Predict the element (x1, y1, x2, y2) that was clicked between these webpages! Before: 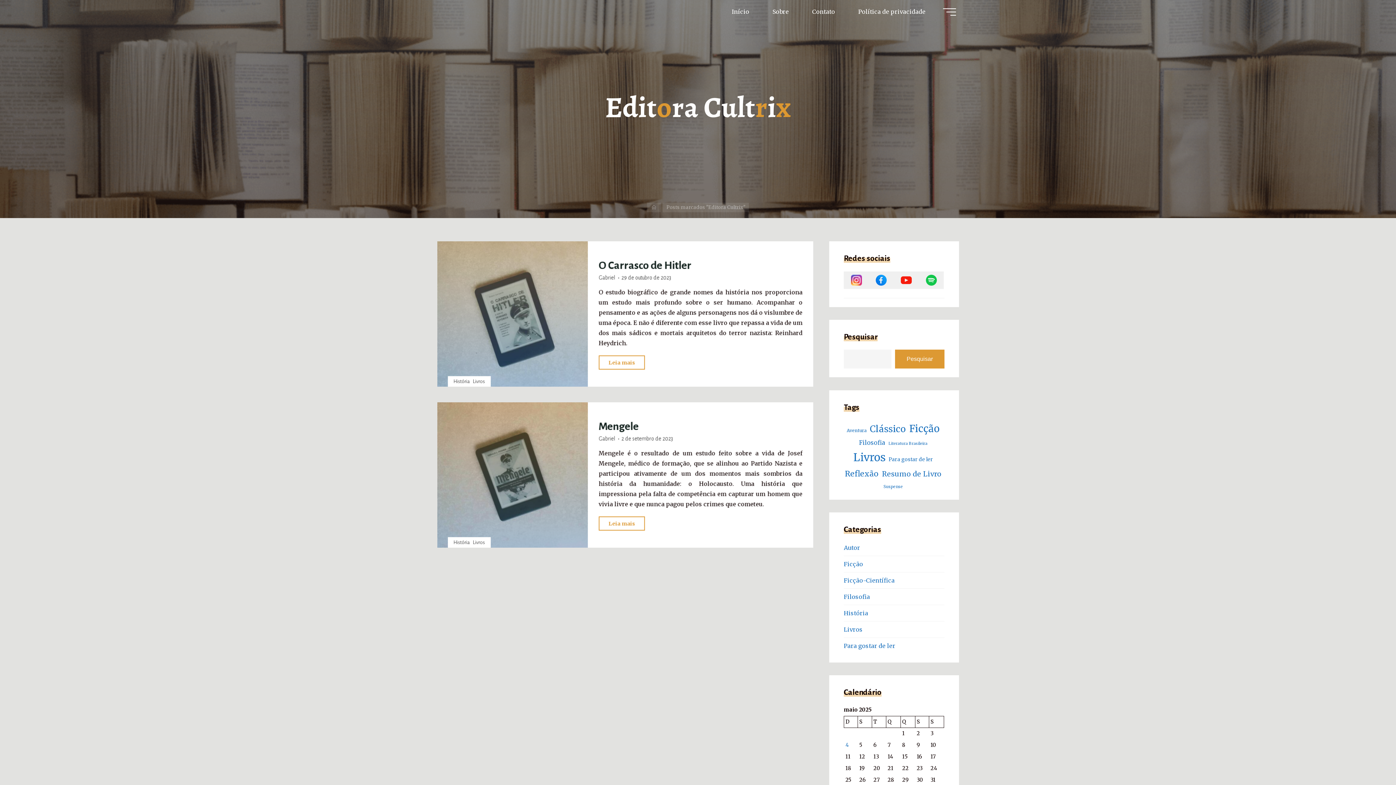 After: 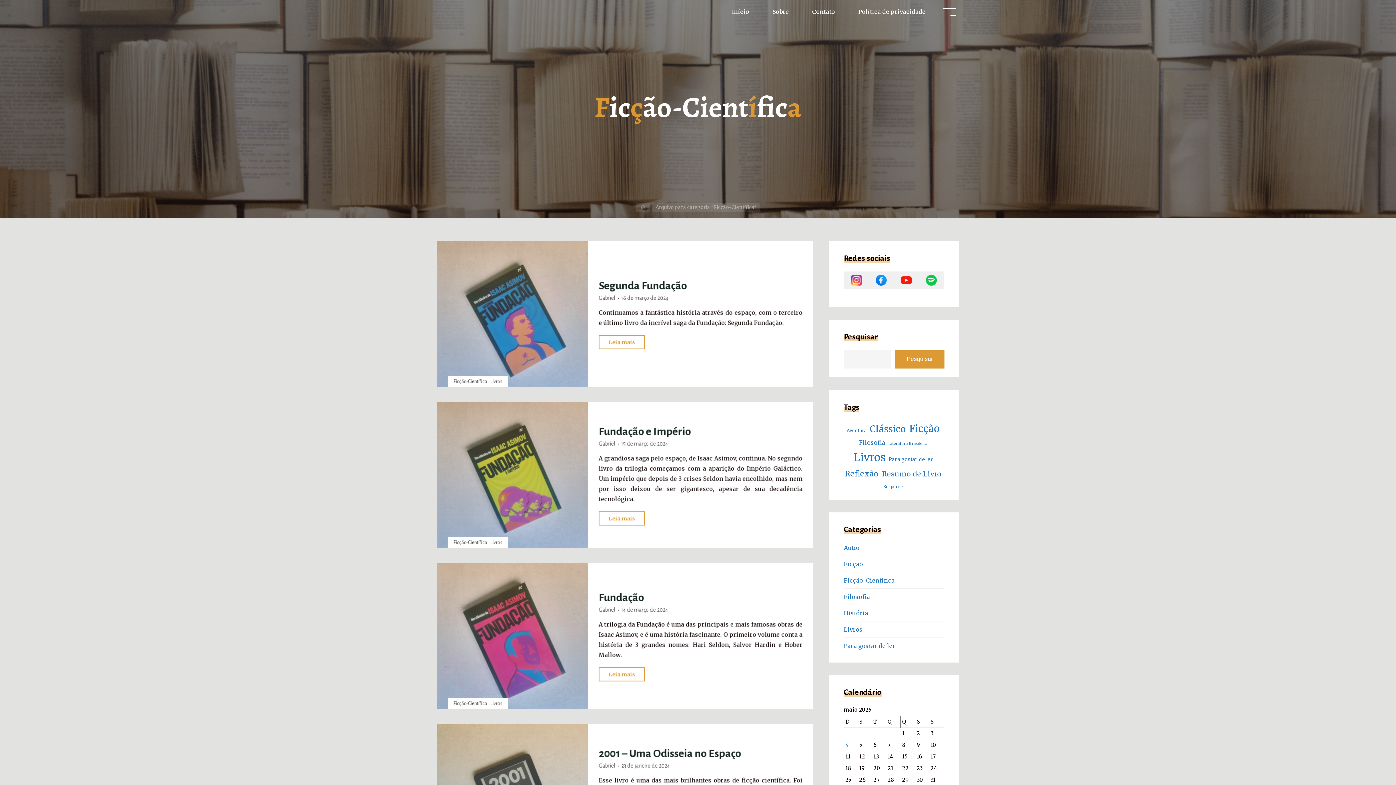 Action: label: Ficção-Científica bbox: (844, 577, 894, 584)